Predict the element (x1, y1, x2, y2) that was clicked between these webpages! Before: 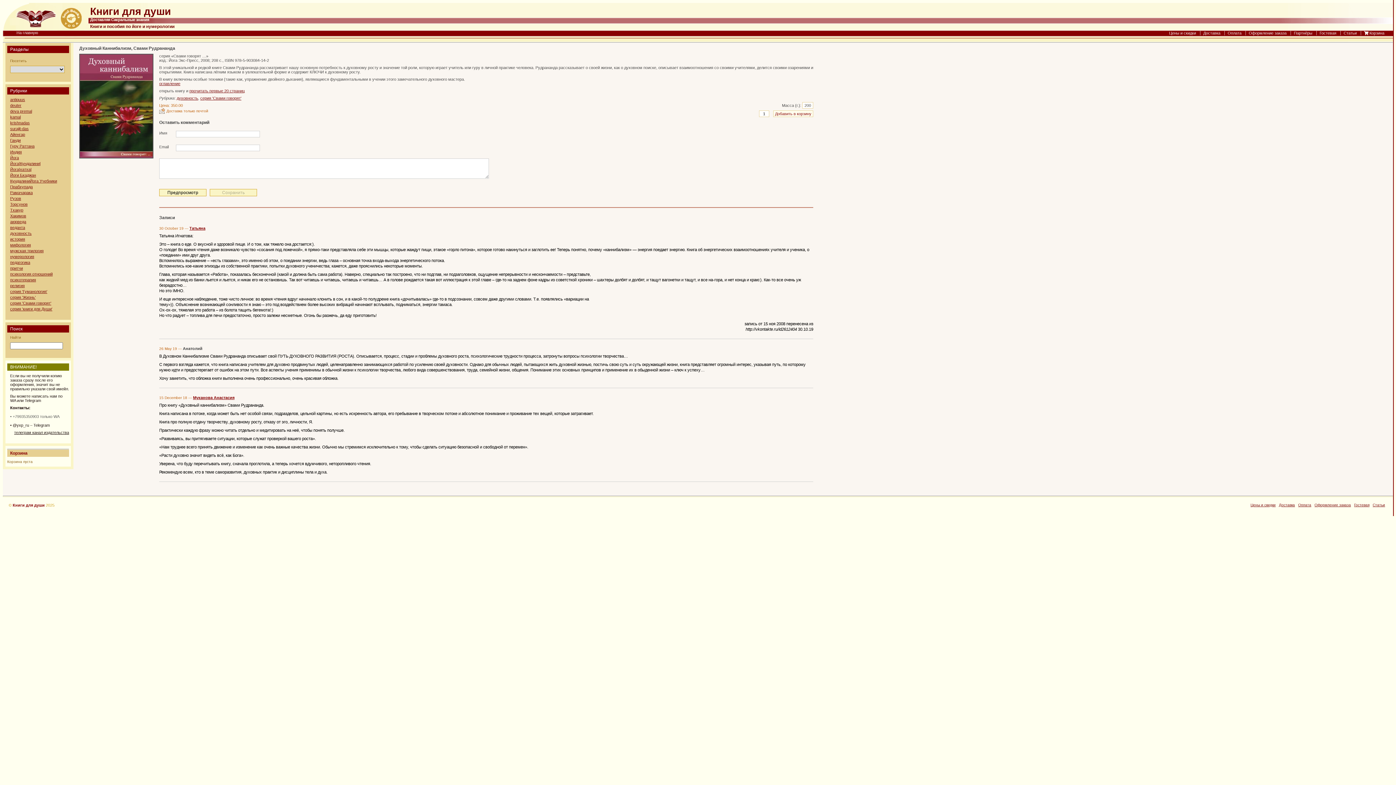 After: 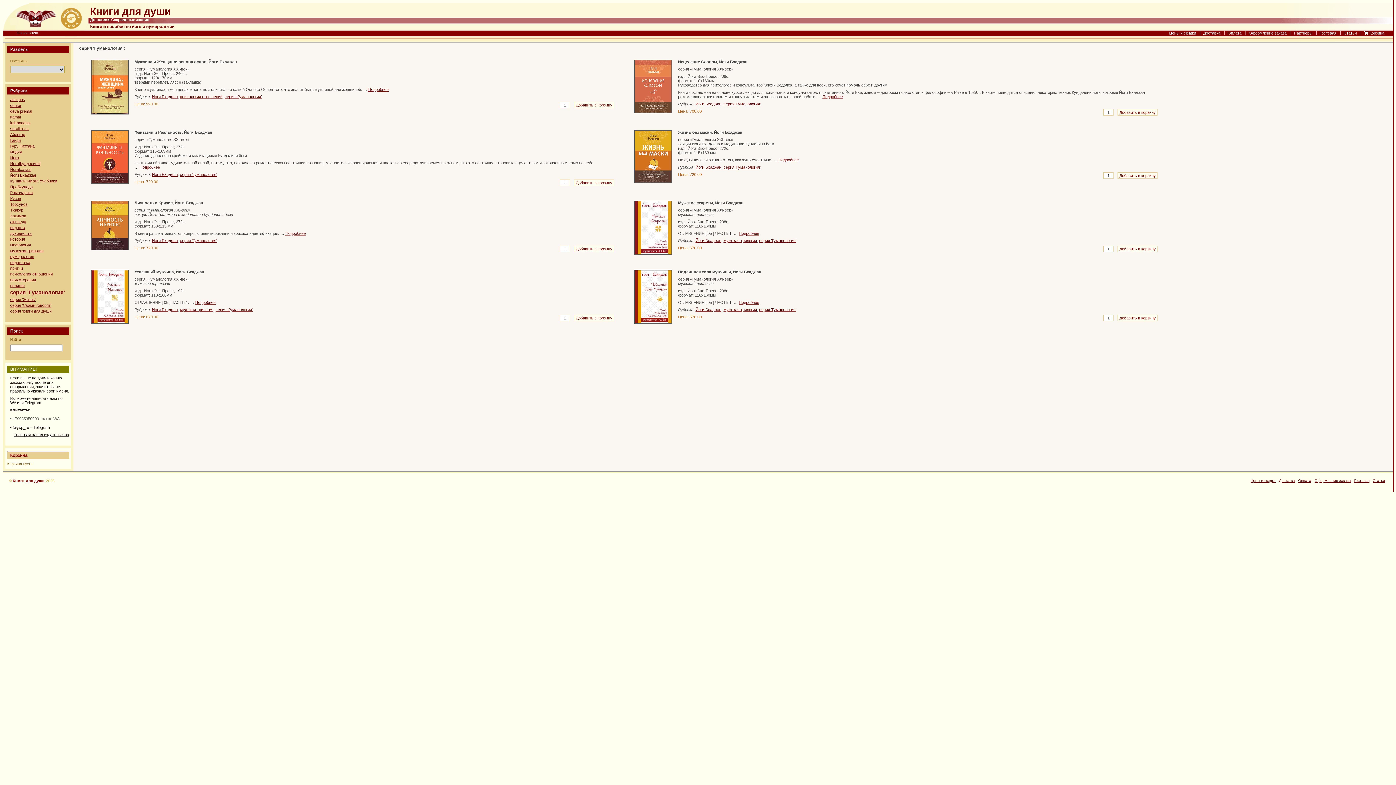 Action: bbox: (10, 289, 47, 293) label: серия 'Гуманология'